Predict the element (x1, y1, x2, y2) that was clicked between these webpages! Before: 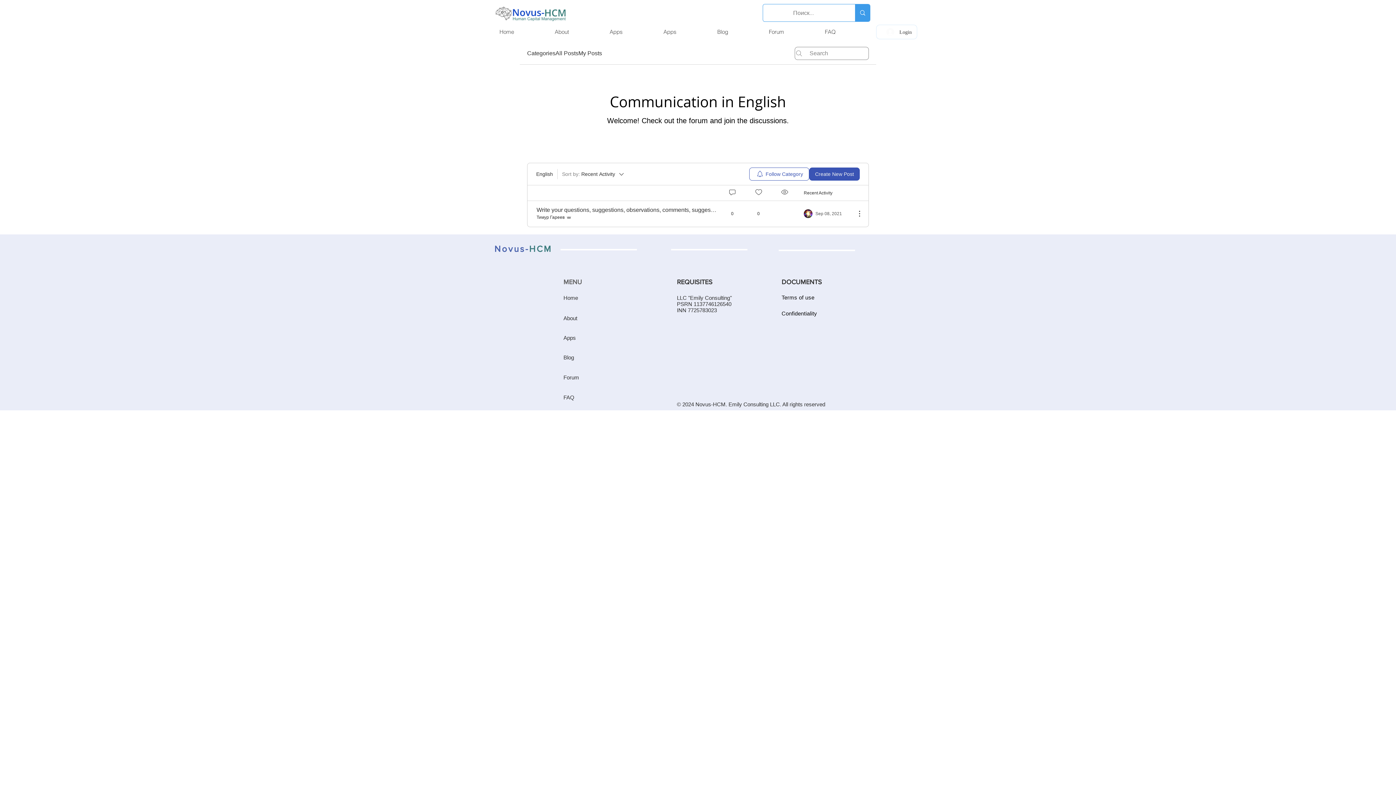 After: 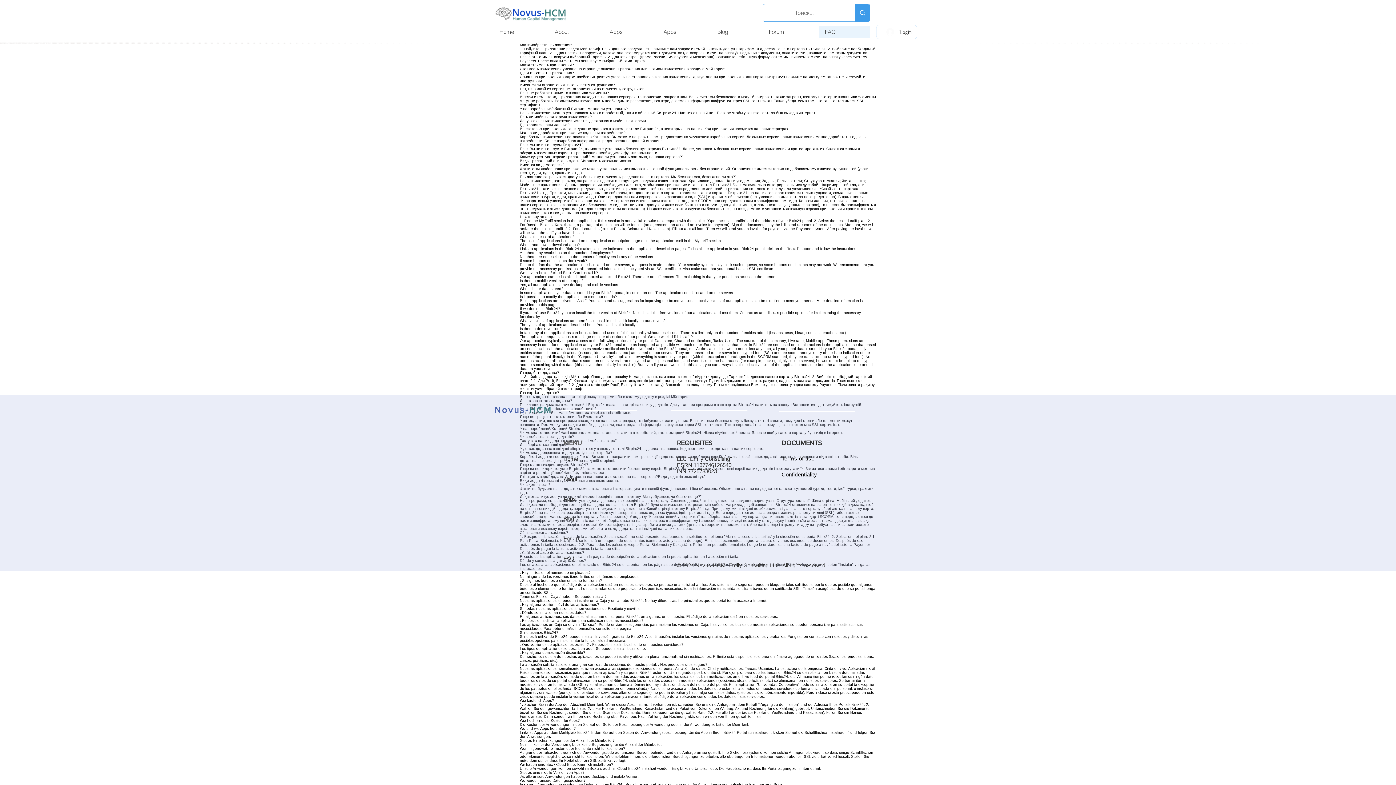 Action: bbox: (819, 25, 870, 38) label: FAQ